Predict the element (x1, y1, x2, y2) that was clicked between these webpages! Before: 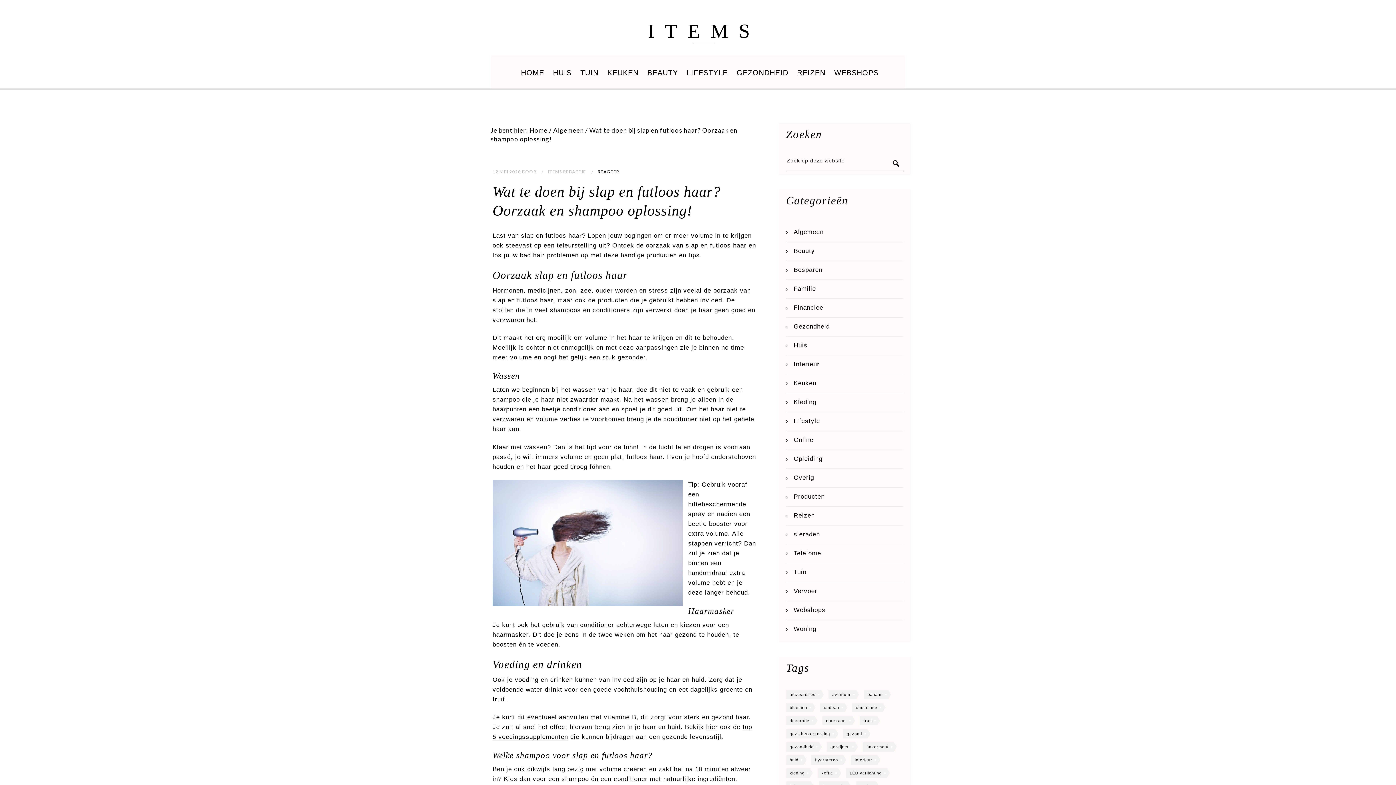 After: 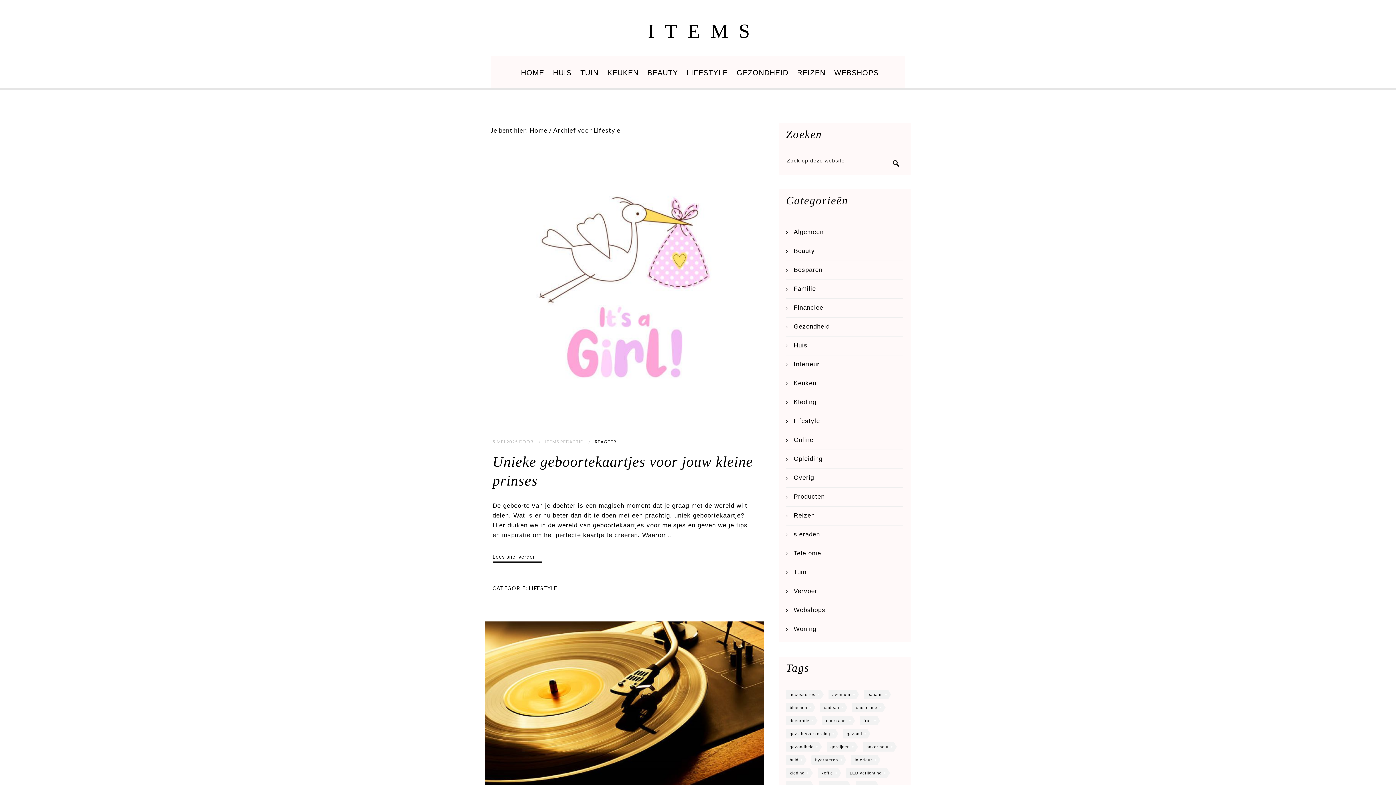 Action: bbox: (684, 66, 730, 78) label: LIFESTYLE